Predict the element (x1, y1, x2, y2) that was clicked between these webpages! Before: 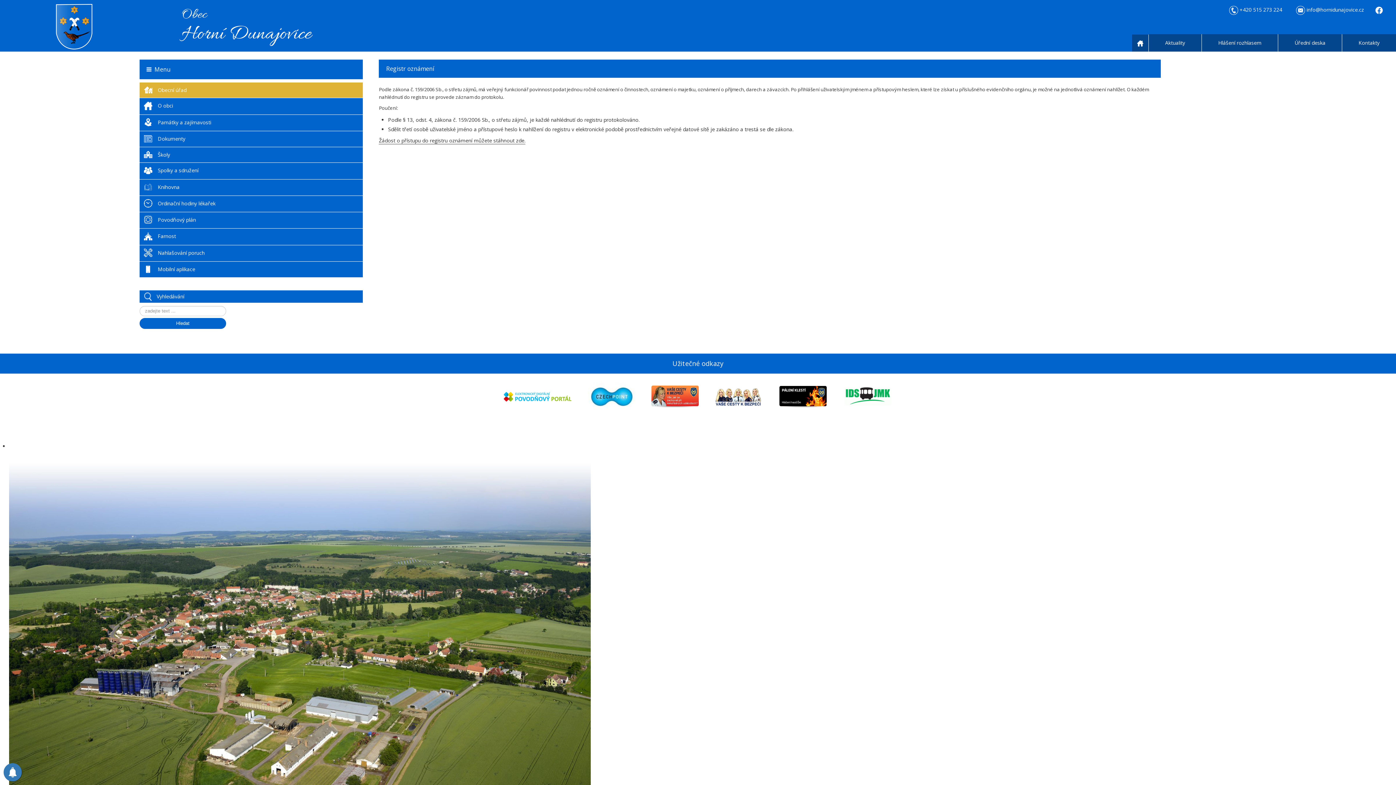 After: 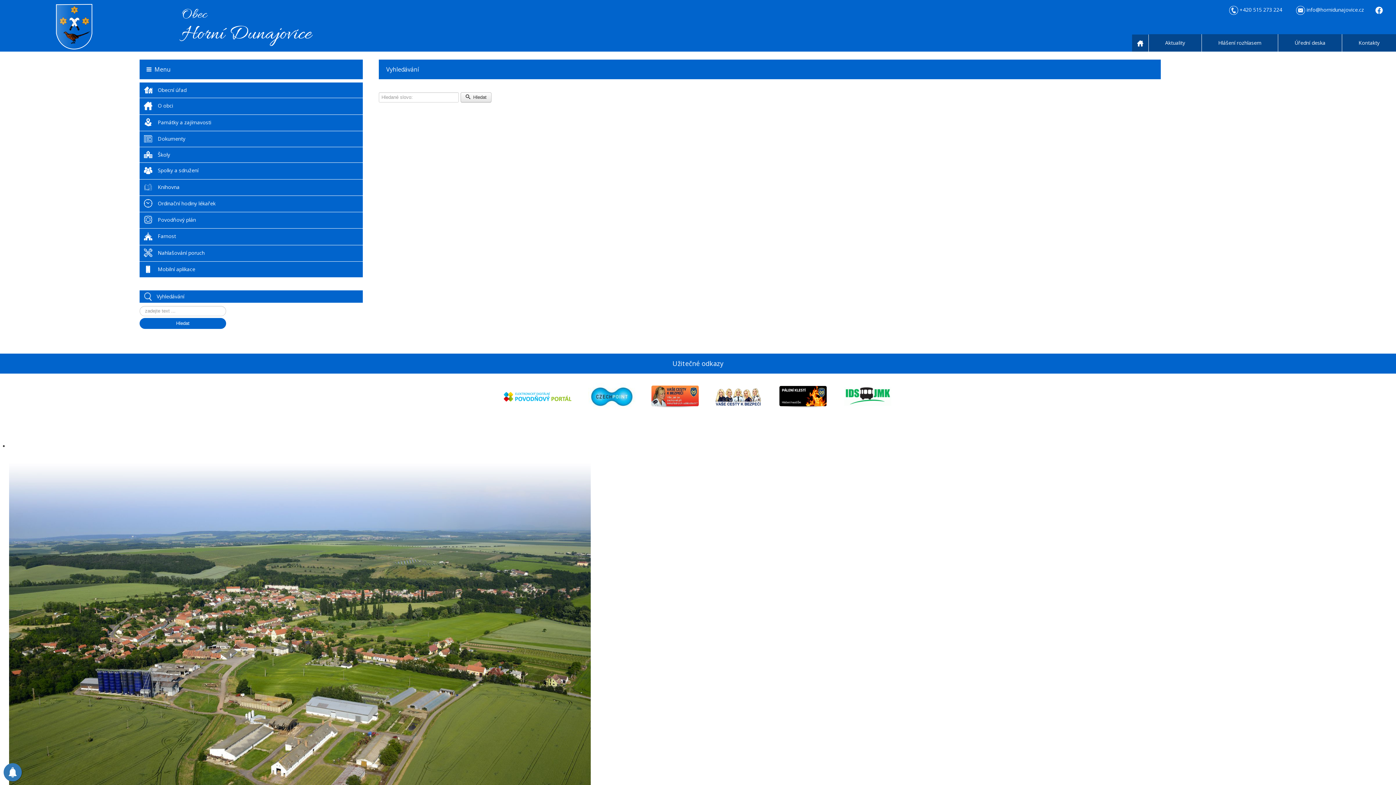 Action: label: Hledat bbox: (139, 318, 226, 328)